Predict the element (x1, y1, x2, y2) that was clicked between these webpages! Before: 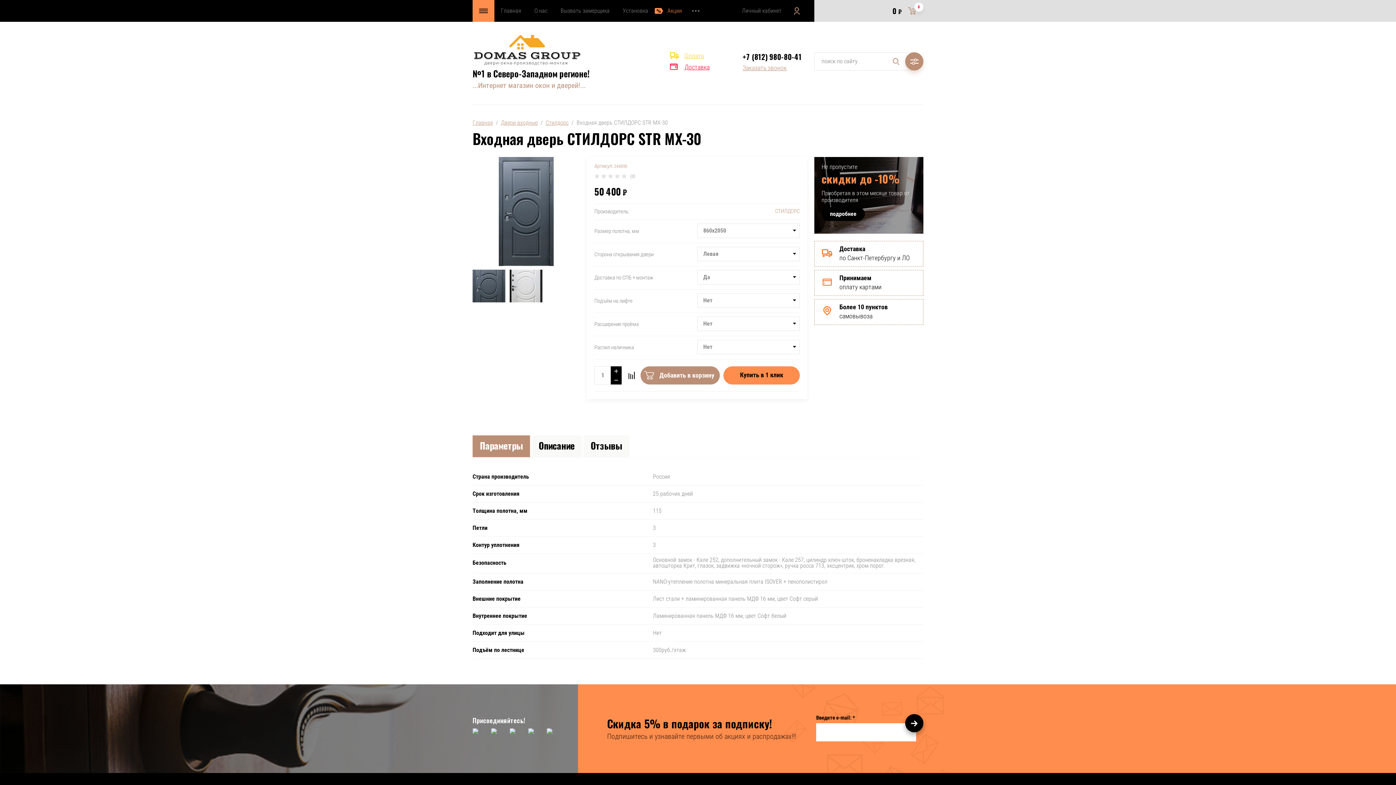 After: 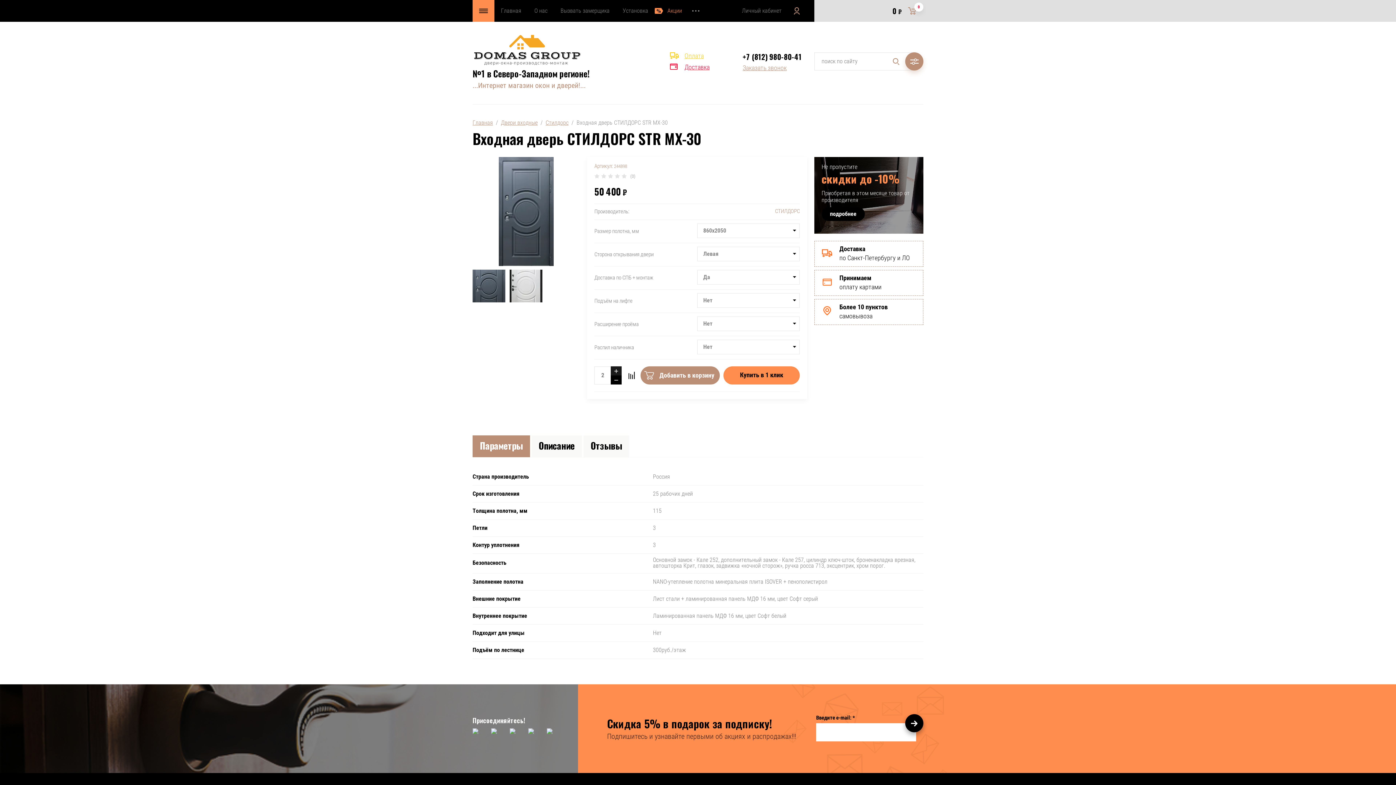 Action: bbox: (610, 366, 621, 375) label: +